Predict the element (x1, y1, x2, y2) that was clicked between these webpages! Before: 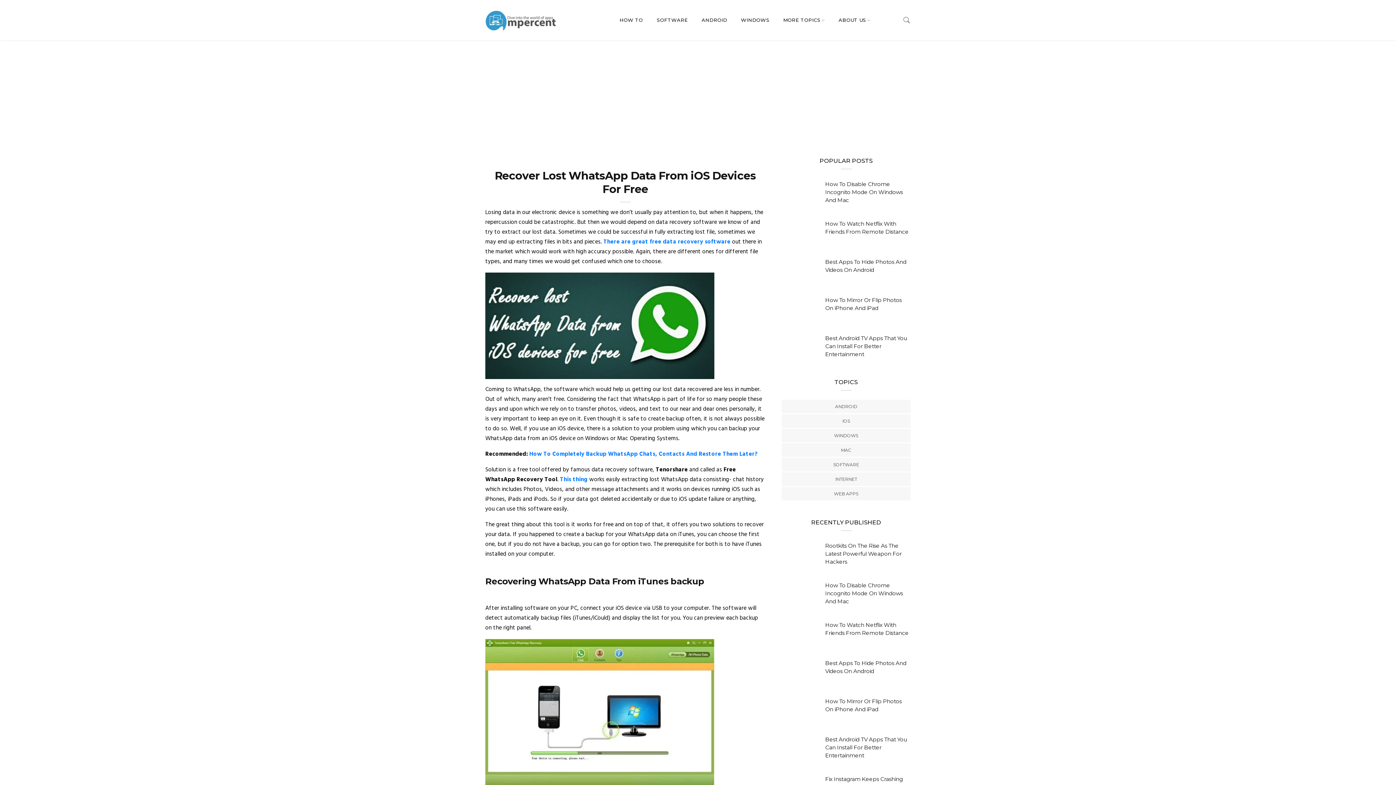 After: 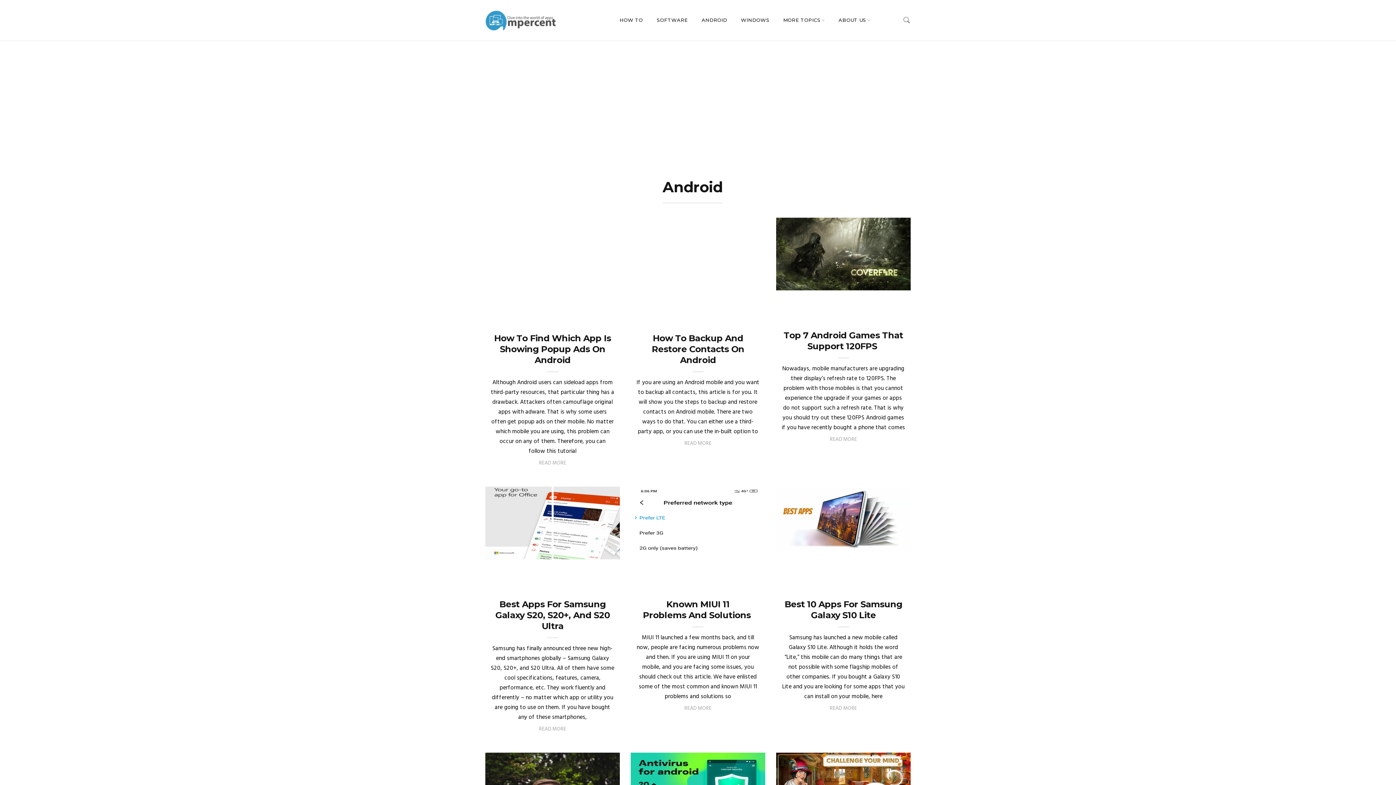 Action: bbox: (835, 403, 857, 410) label: ANDROID